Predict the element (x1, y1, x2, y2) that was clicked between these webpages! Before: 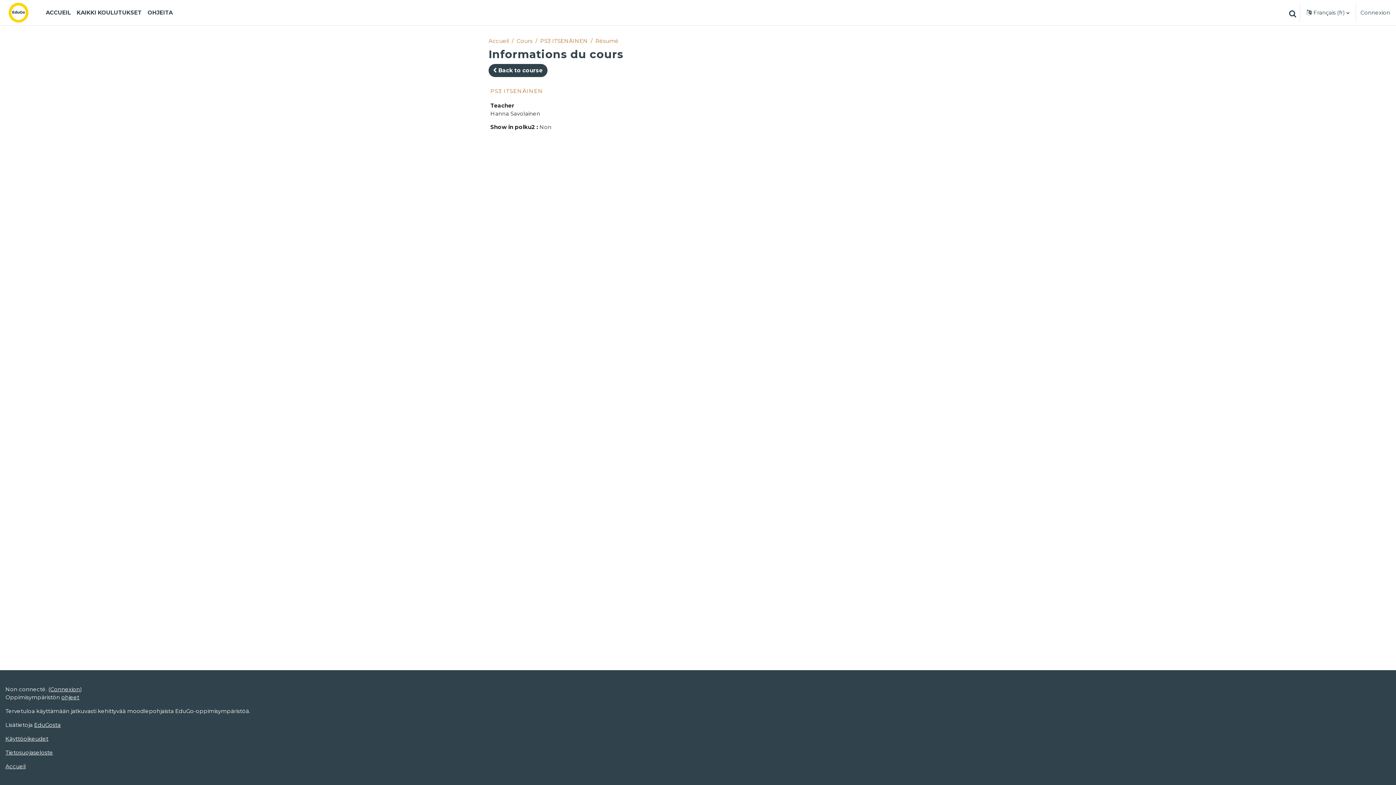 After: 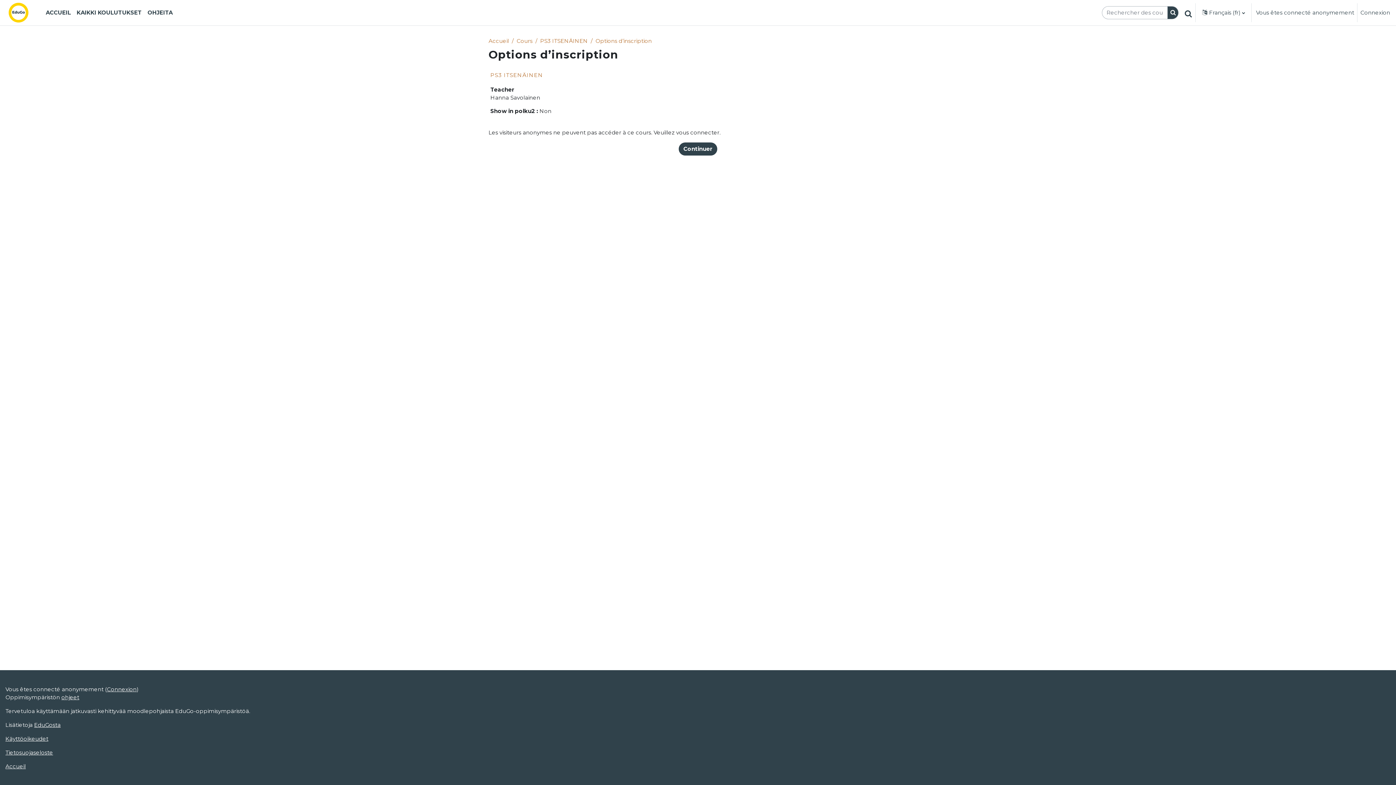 Action: bbox: (488, 64, 547, 77) label:  Back to course